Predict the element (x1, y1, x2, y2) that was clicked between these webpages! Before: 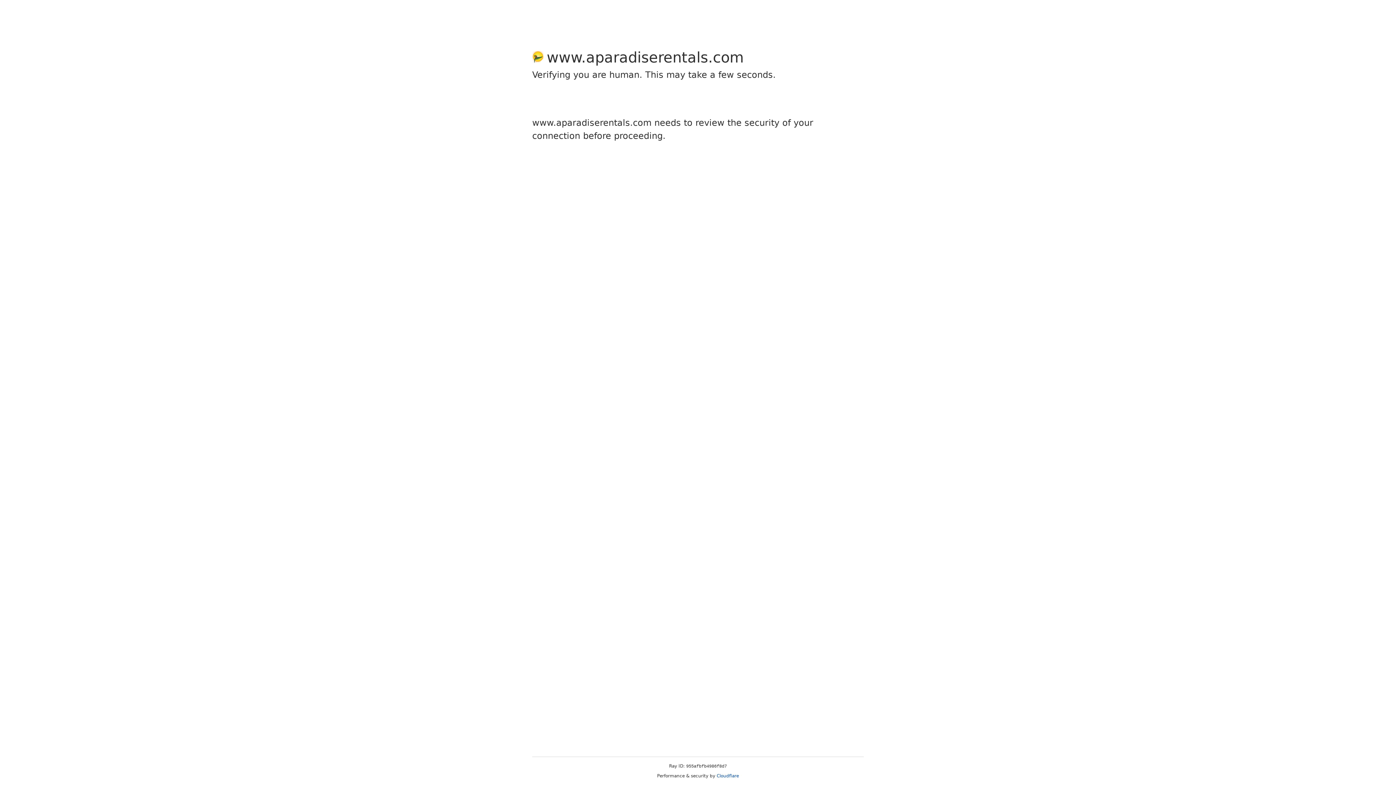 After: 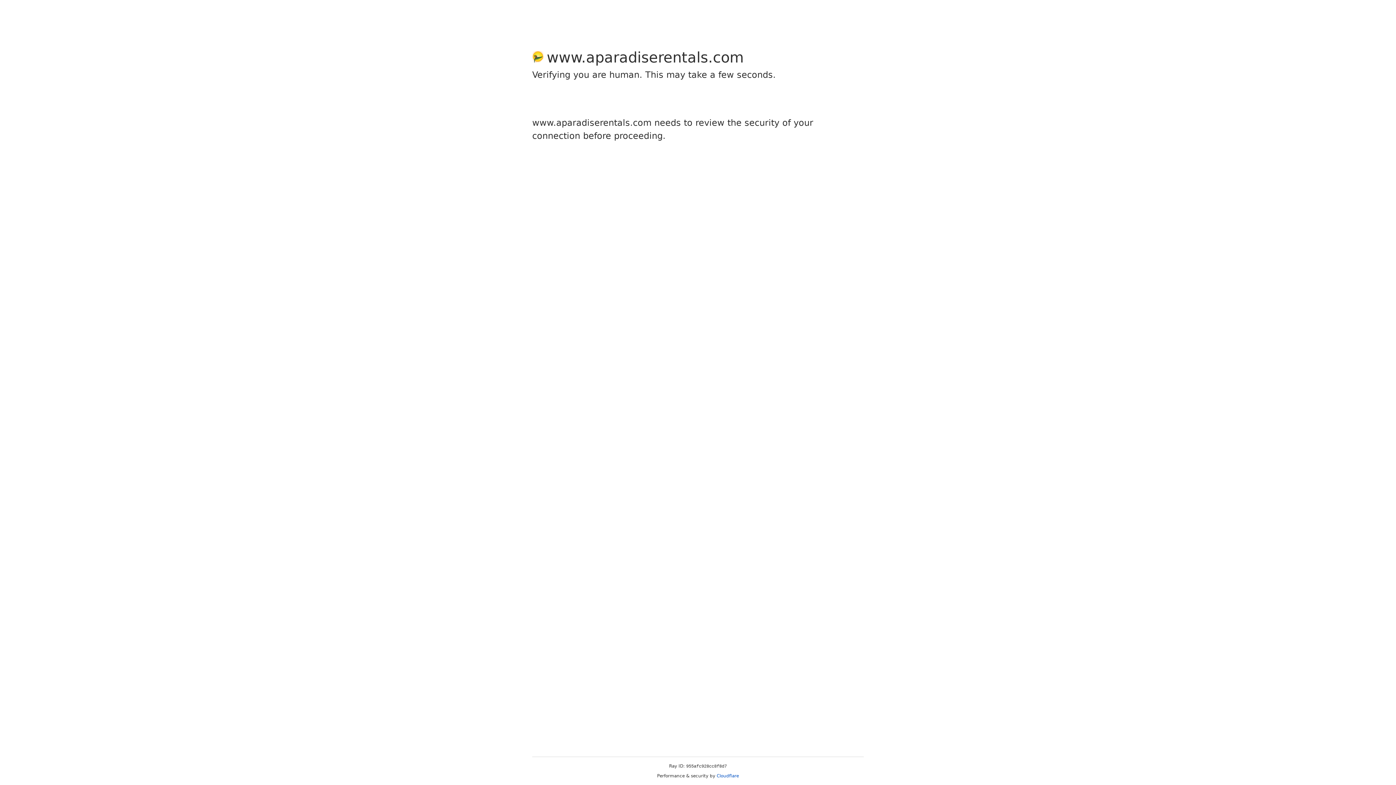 Action: label: Cloudflare bbox: (716, 773, 739, 778)